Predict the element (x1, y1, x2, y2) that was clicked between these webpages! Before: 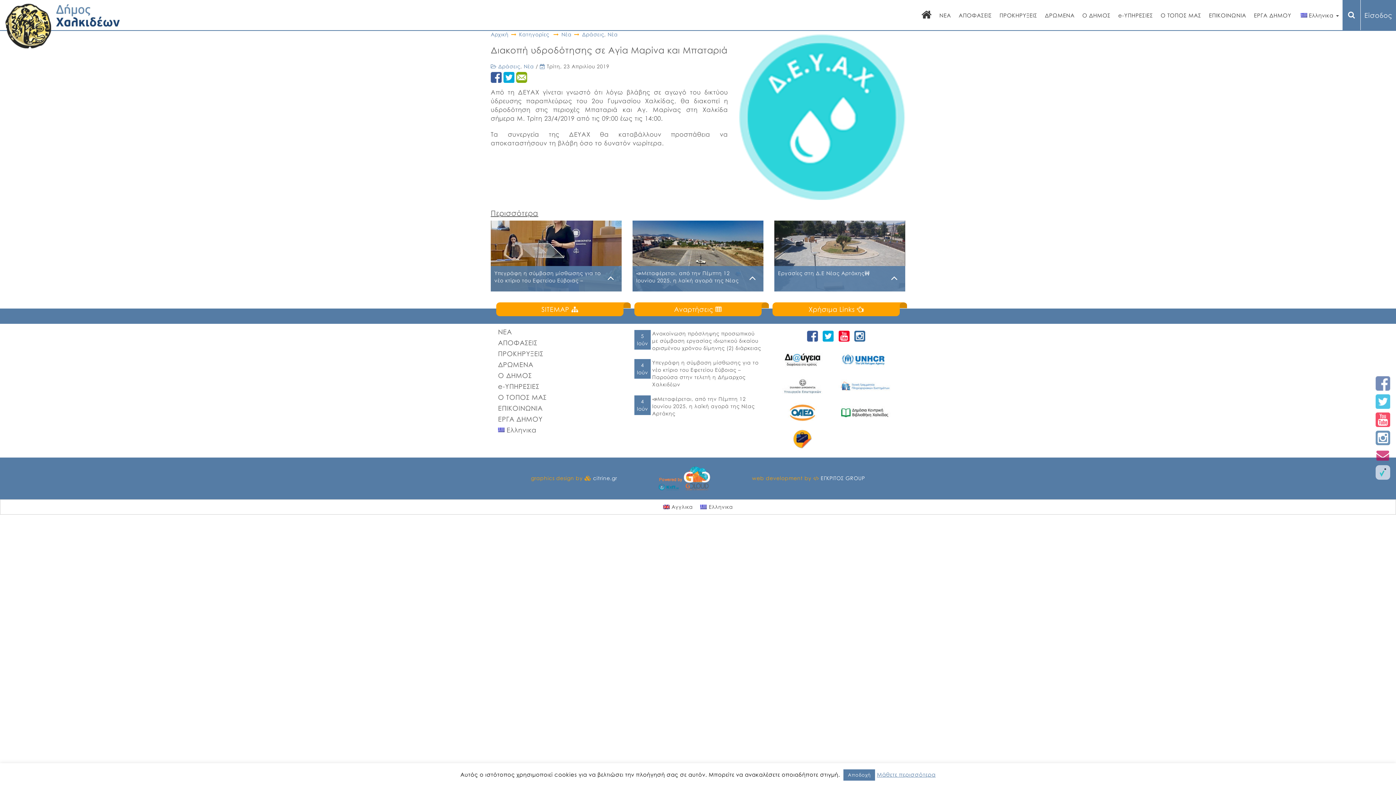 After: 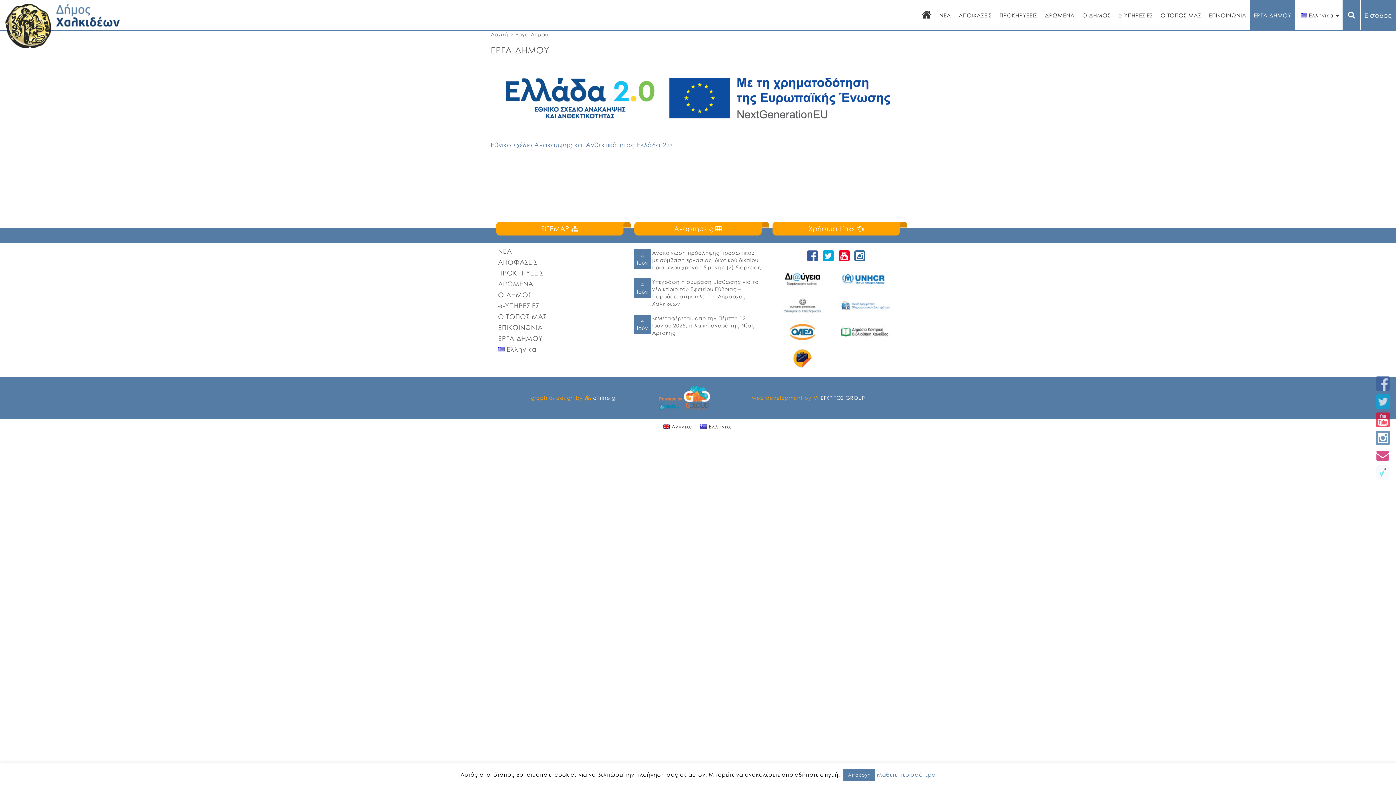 Action: label: ΕΡΓΑ ΔΗΜΟΥ bbox: (498, 415, 542, 423)